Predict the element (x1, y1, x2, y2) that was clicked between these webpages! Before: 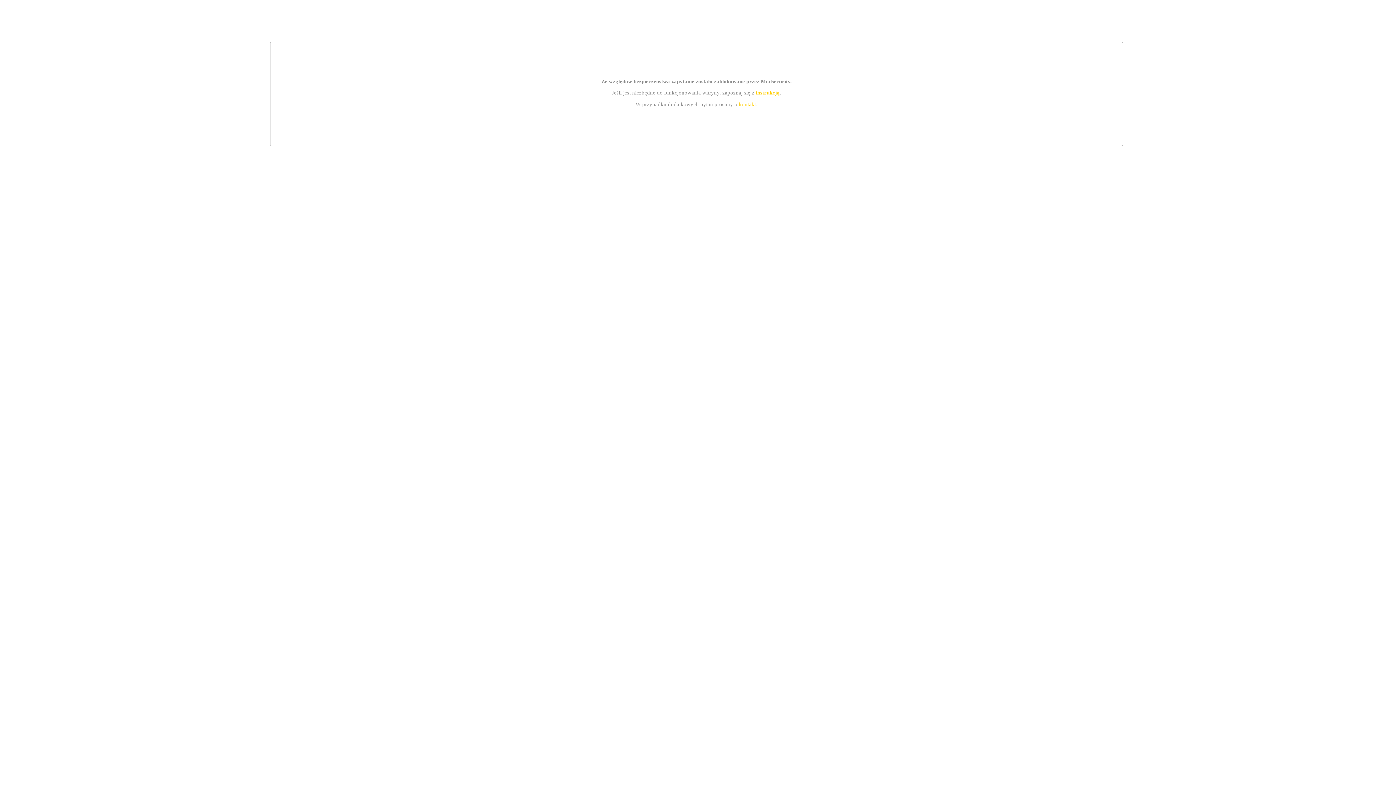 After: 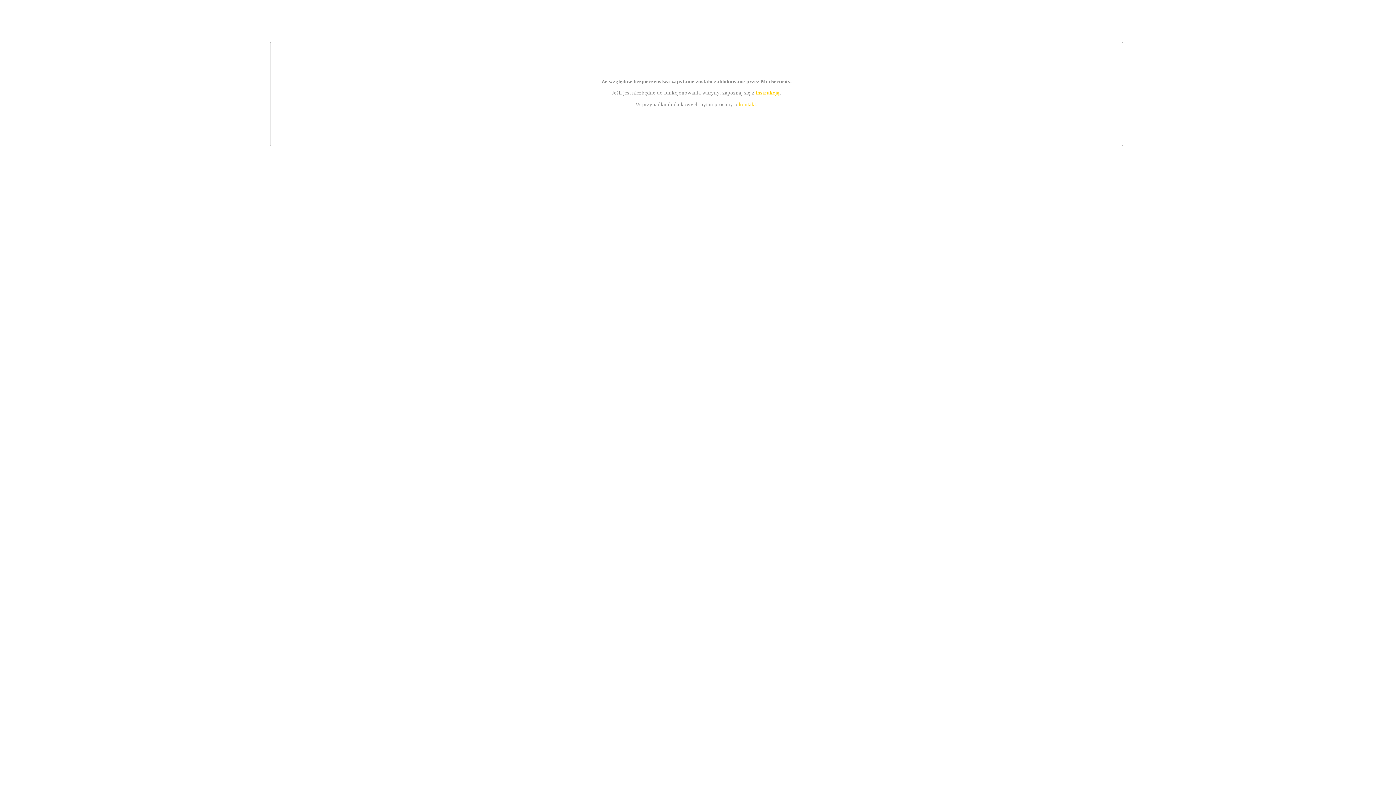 Action: label: kontakt bbox: (739, 101, 756, 107)